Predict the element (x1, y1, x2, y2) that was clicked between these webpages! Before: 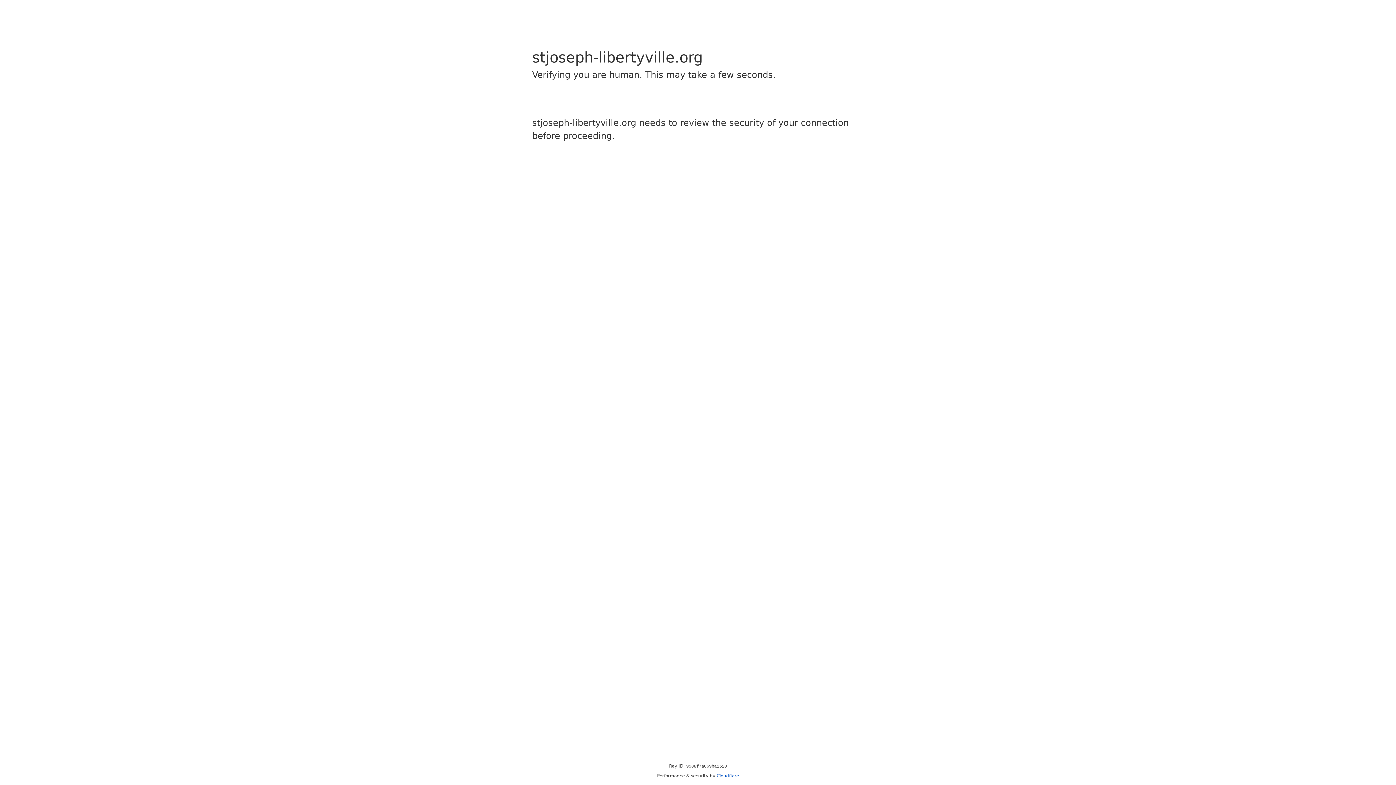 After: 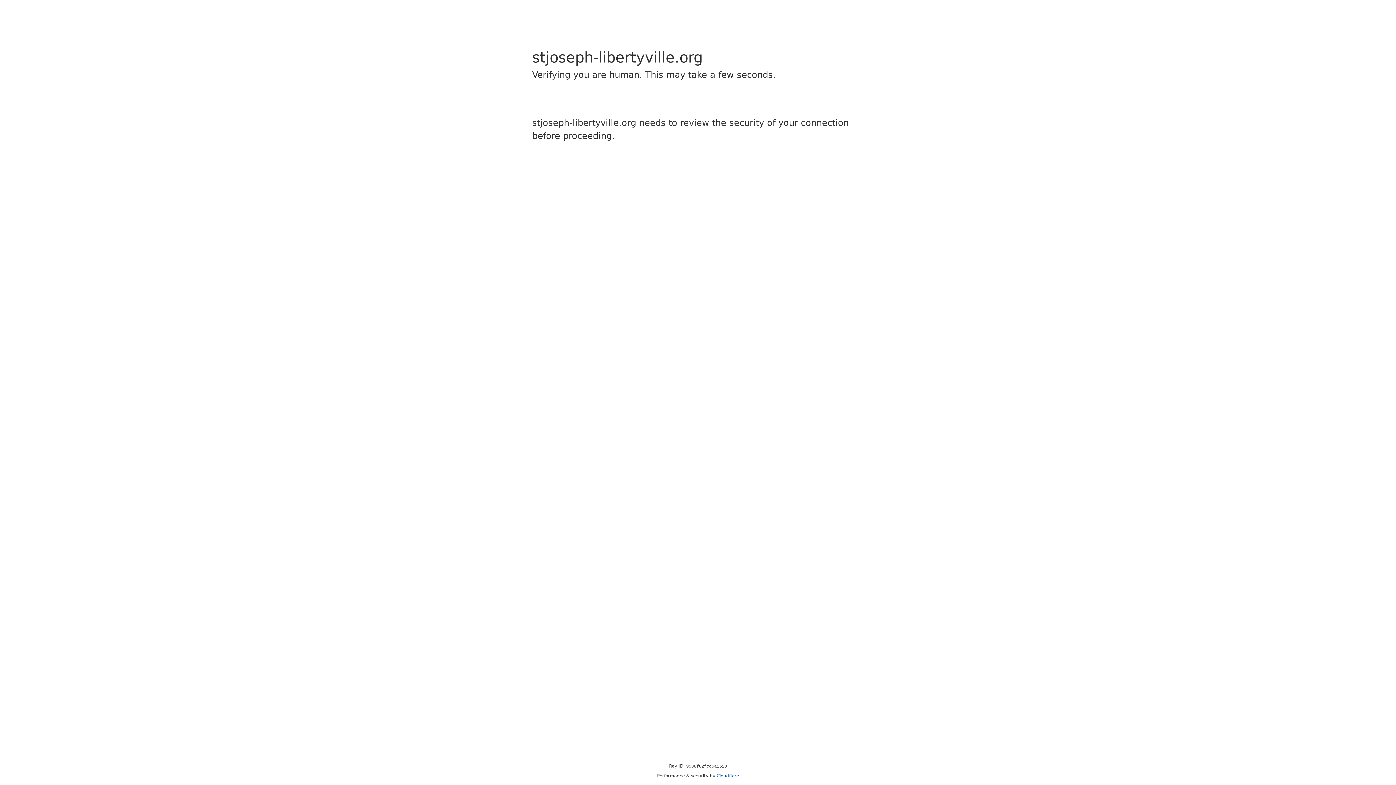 Action: bbox: (716, 773, 739, 778) label: Cloudflare